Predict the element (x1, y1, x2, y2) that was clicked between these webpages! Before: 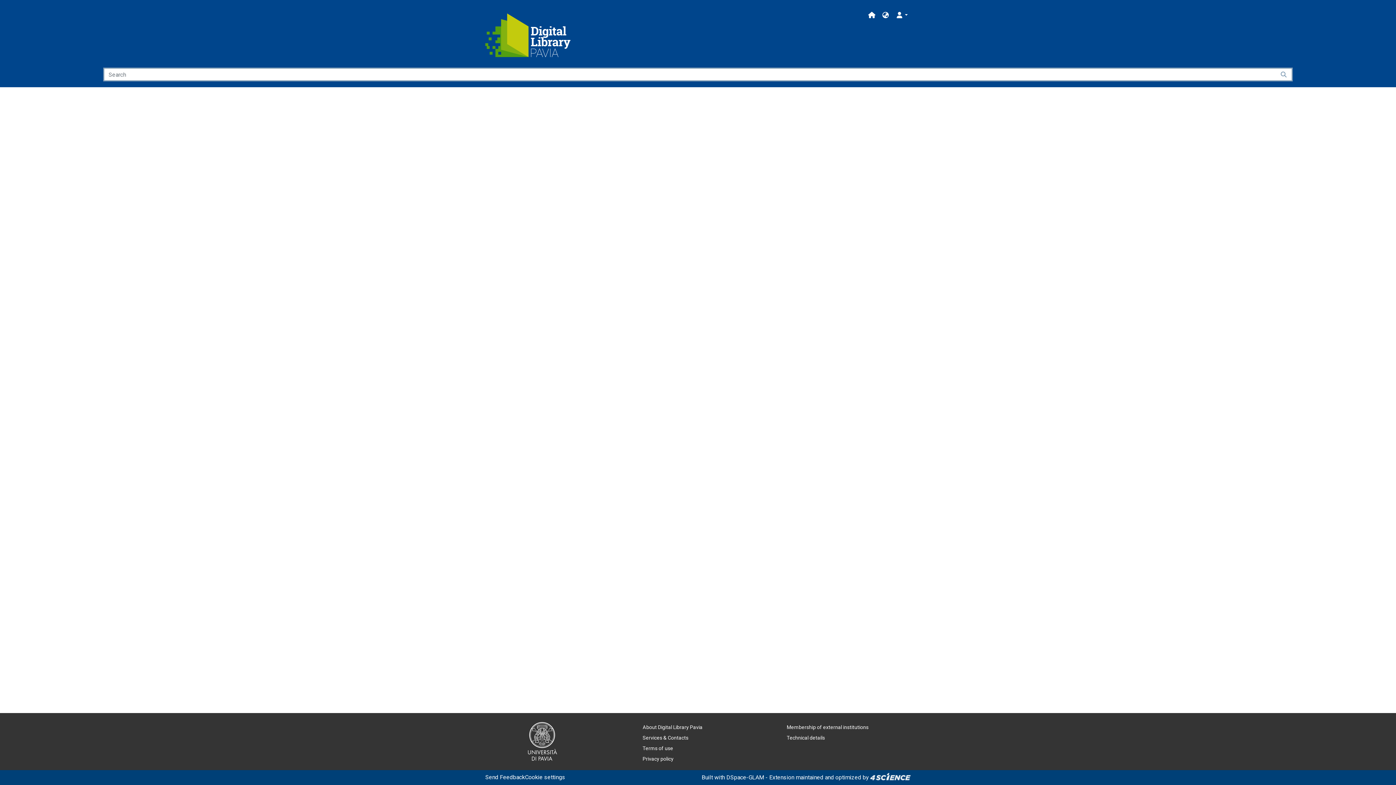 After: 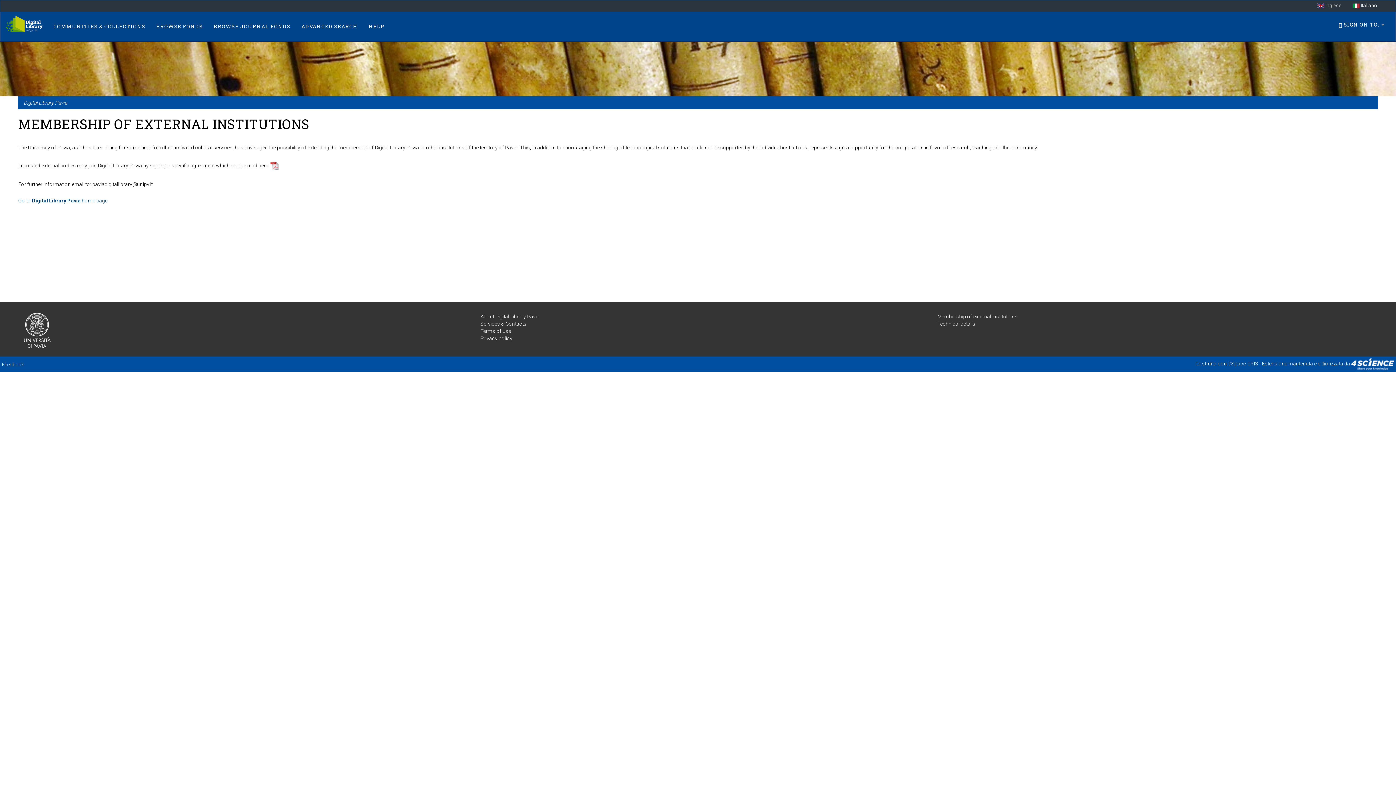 Action: bbox: (787, 722, 868, 733) label: Membership of external institutions